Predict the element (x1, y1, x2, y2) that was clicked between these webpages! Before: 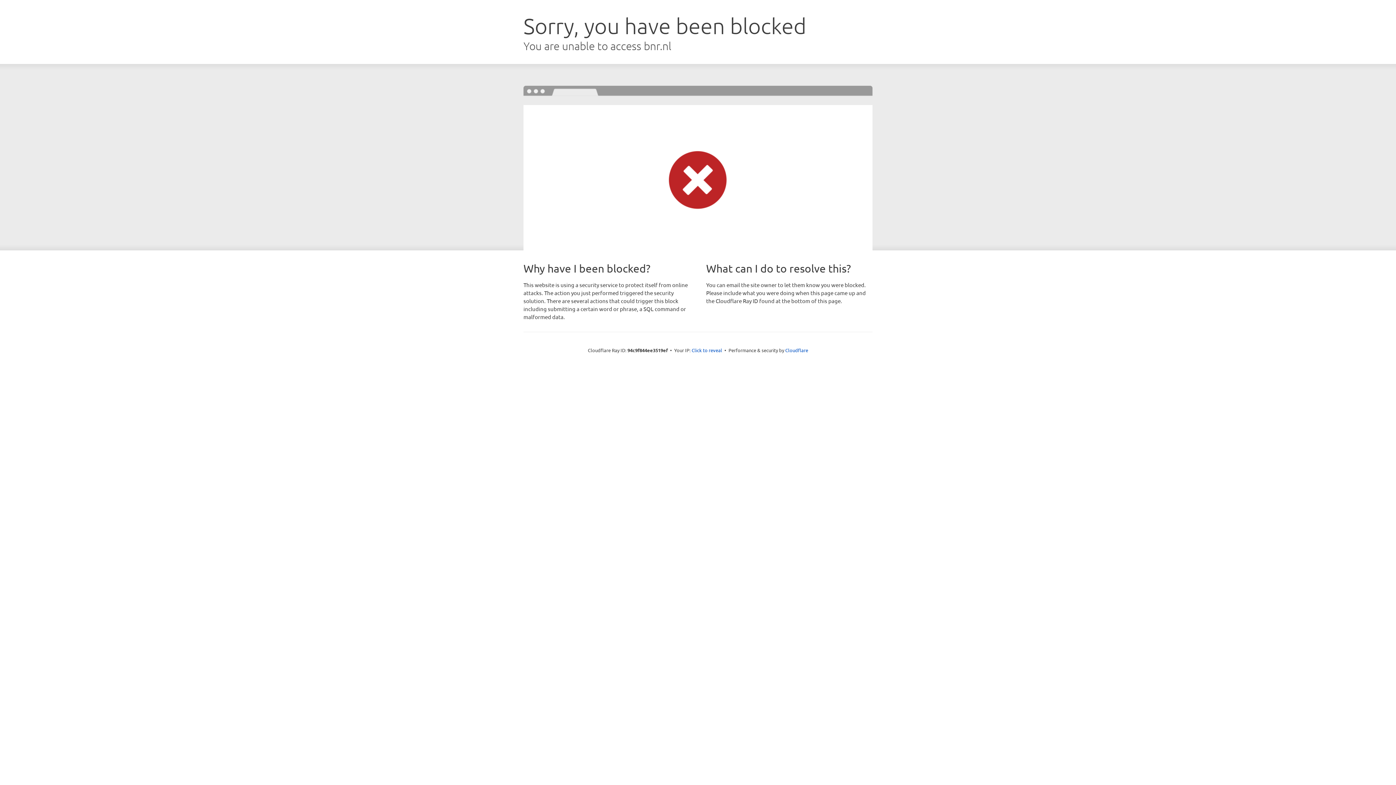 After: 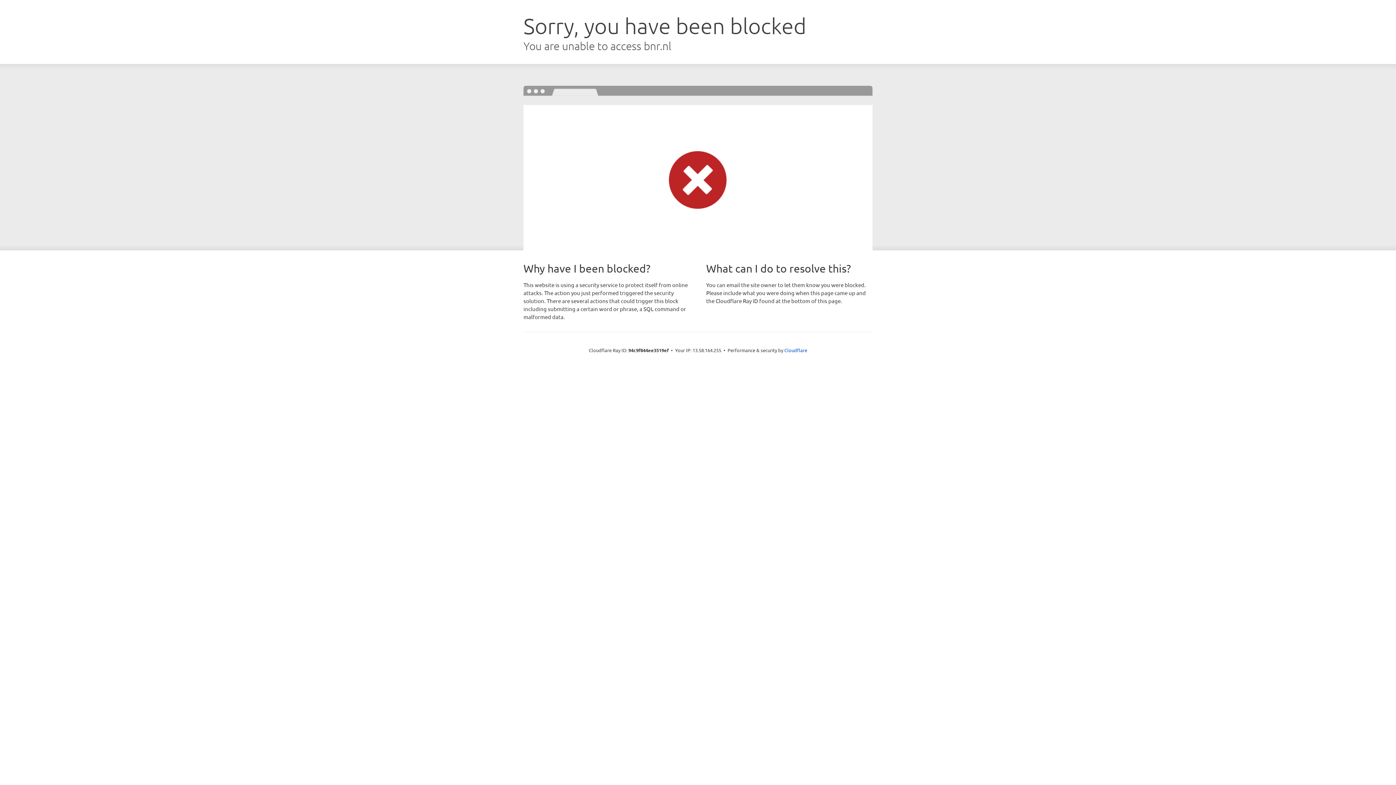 Action: label: Click to reveal bbox: (691, 346, 722, 353)